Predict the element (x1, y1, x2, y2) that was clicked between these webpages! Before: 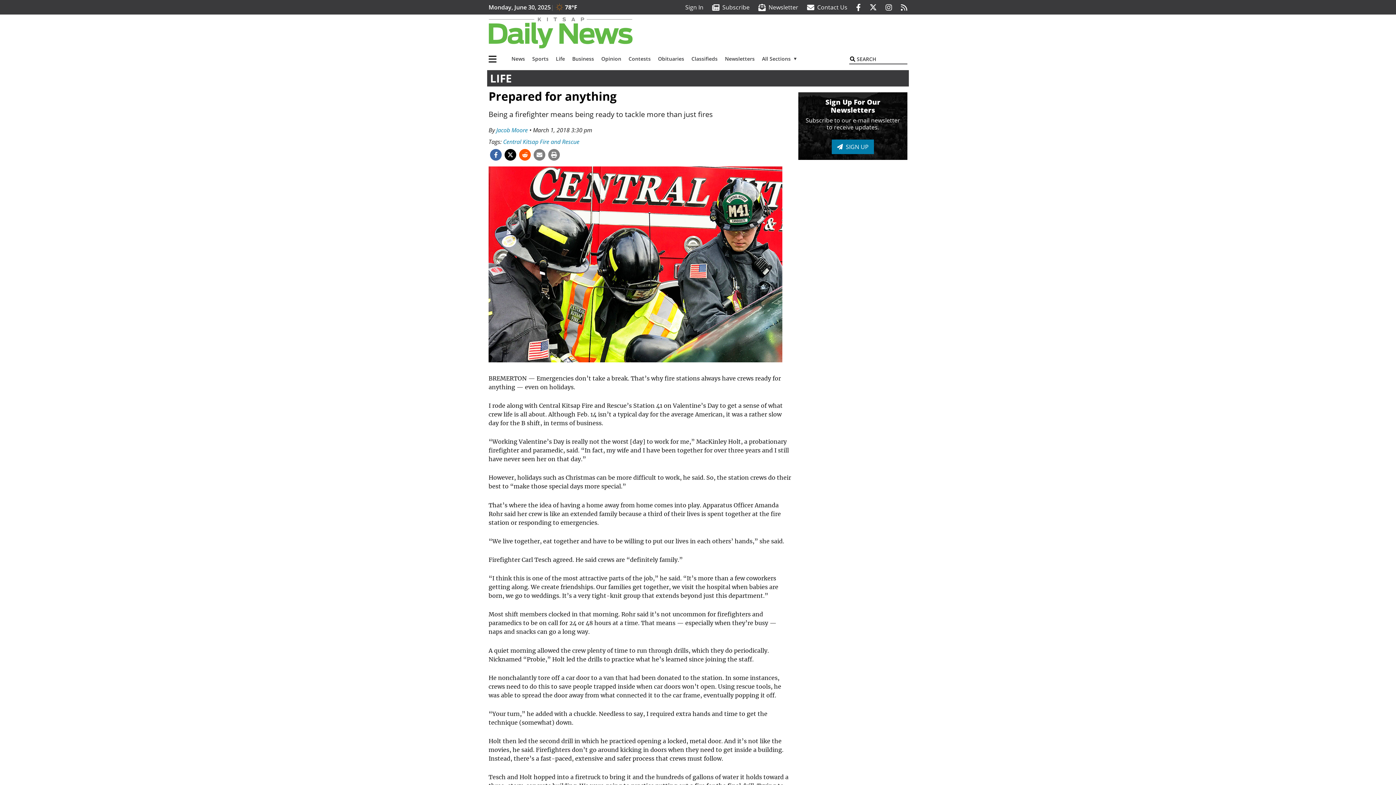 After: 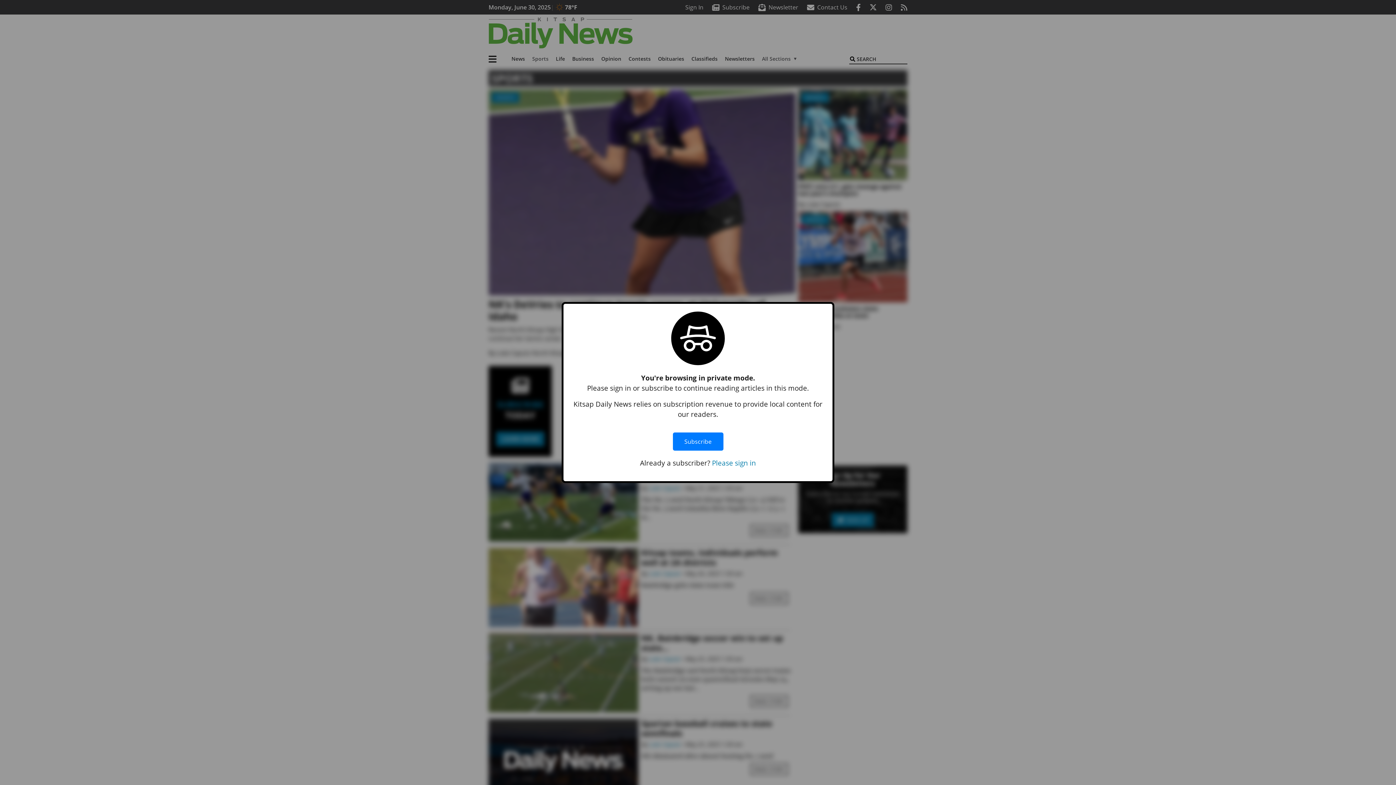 Action: label: Sports bbox: (528, 51, 552, 66)